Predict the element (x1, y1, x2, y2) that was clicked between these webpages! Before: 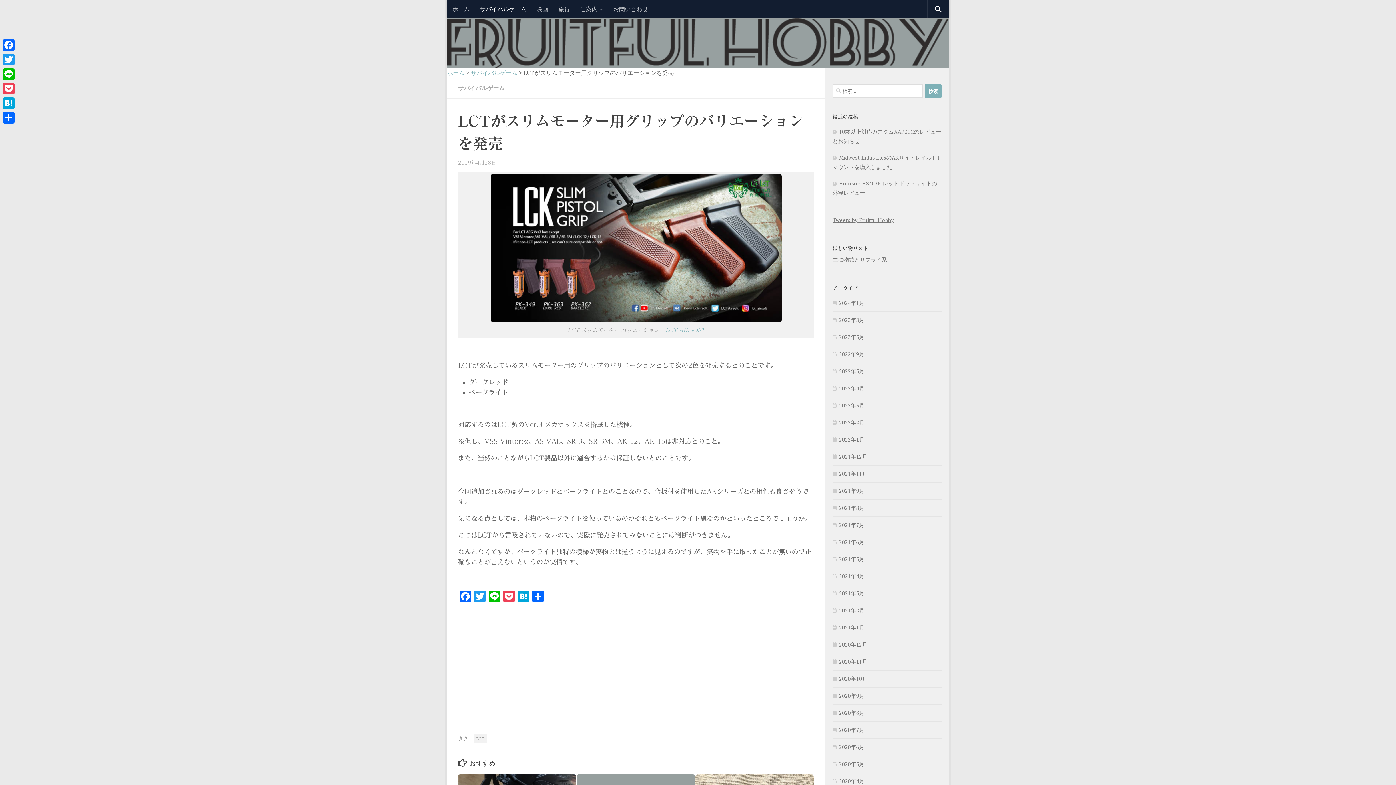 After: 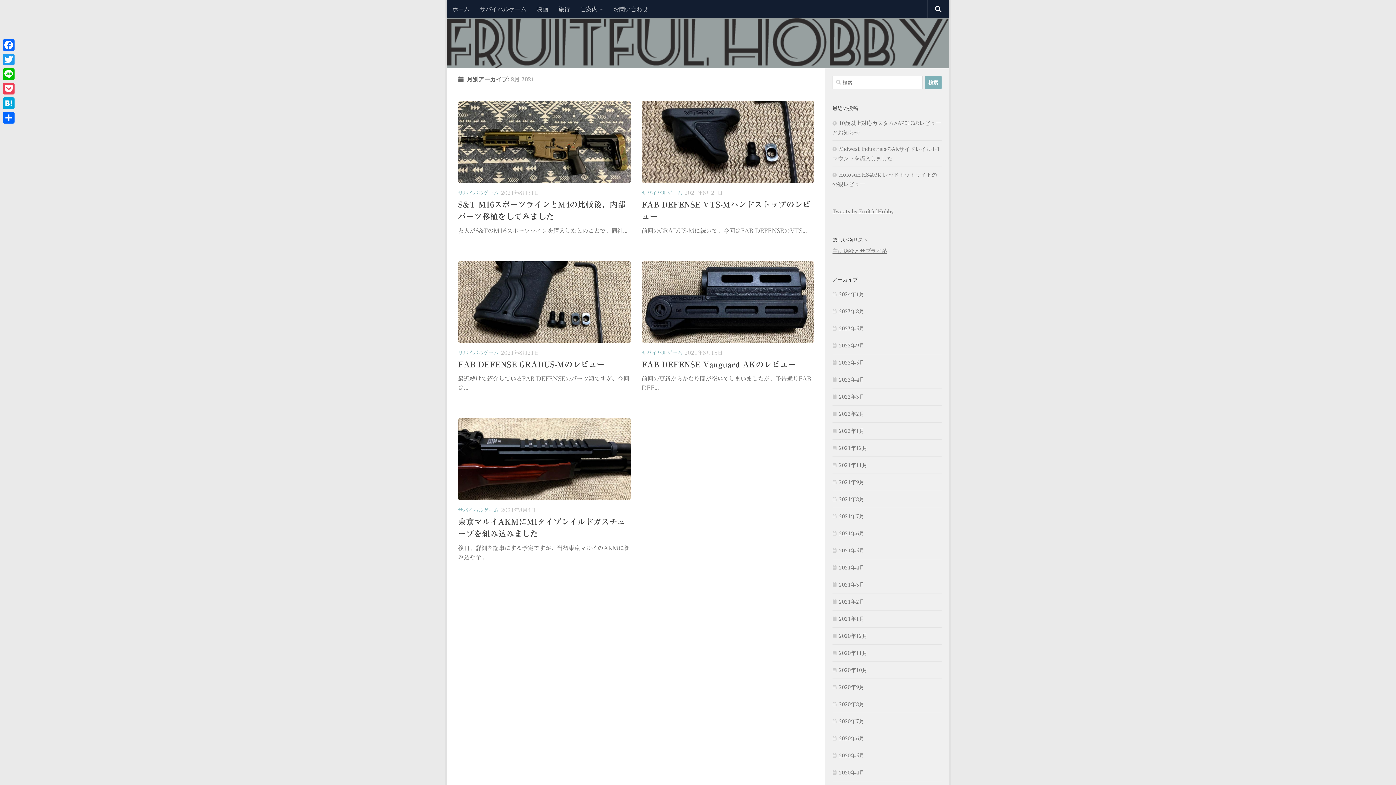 Action: bbox: (832, 504, 864, 511) label: 2021年8月